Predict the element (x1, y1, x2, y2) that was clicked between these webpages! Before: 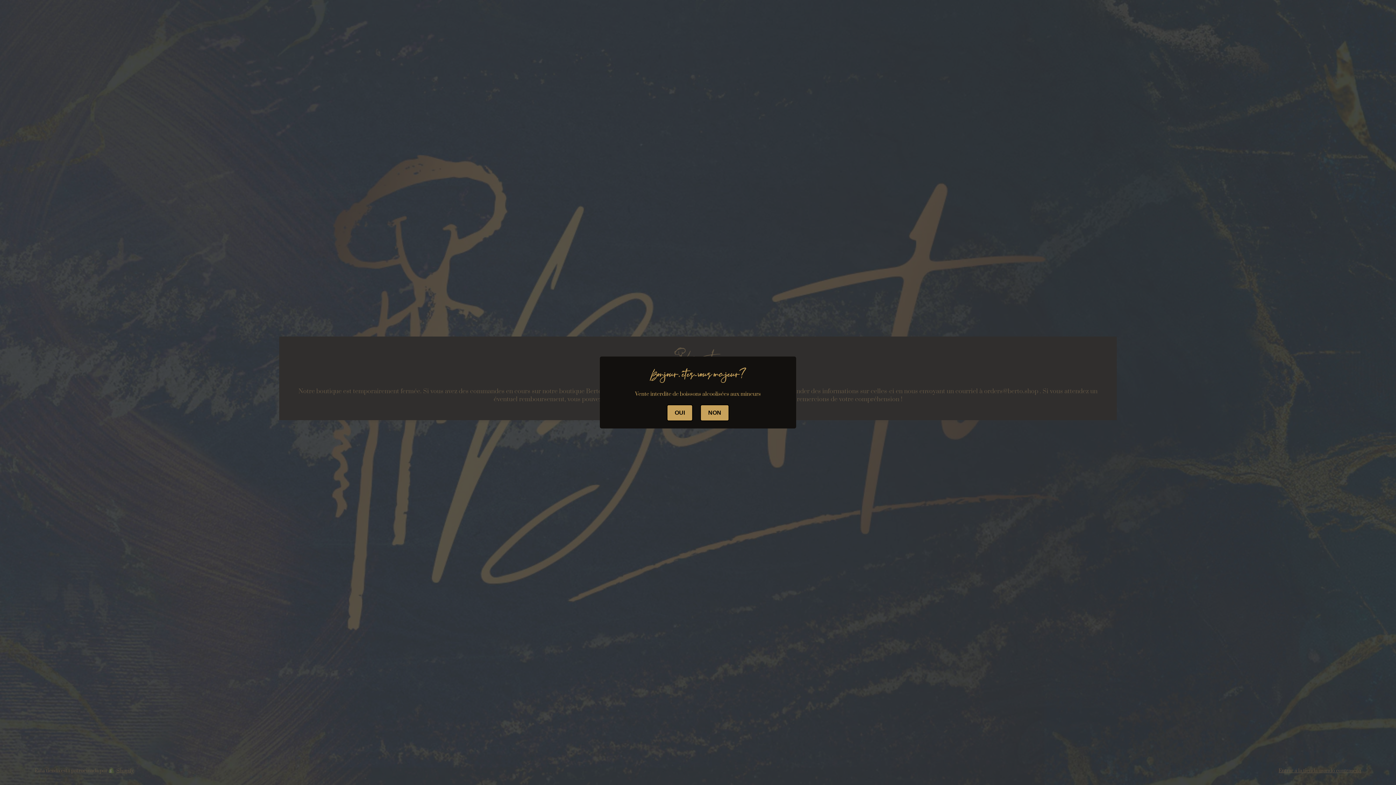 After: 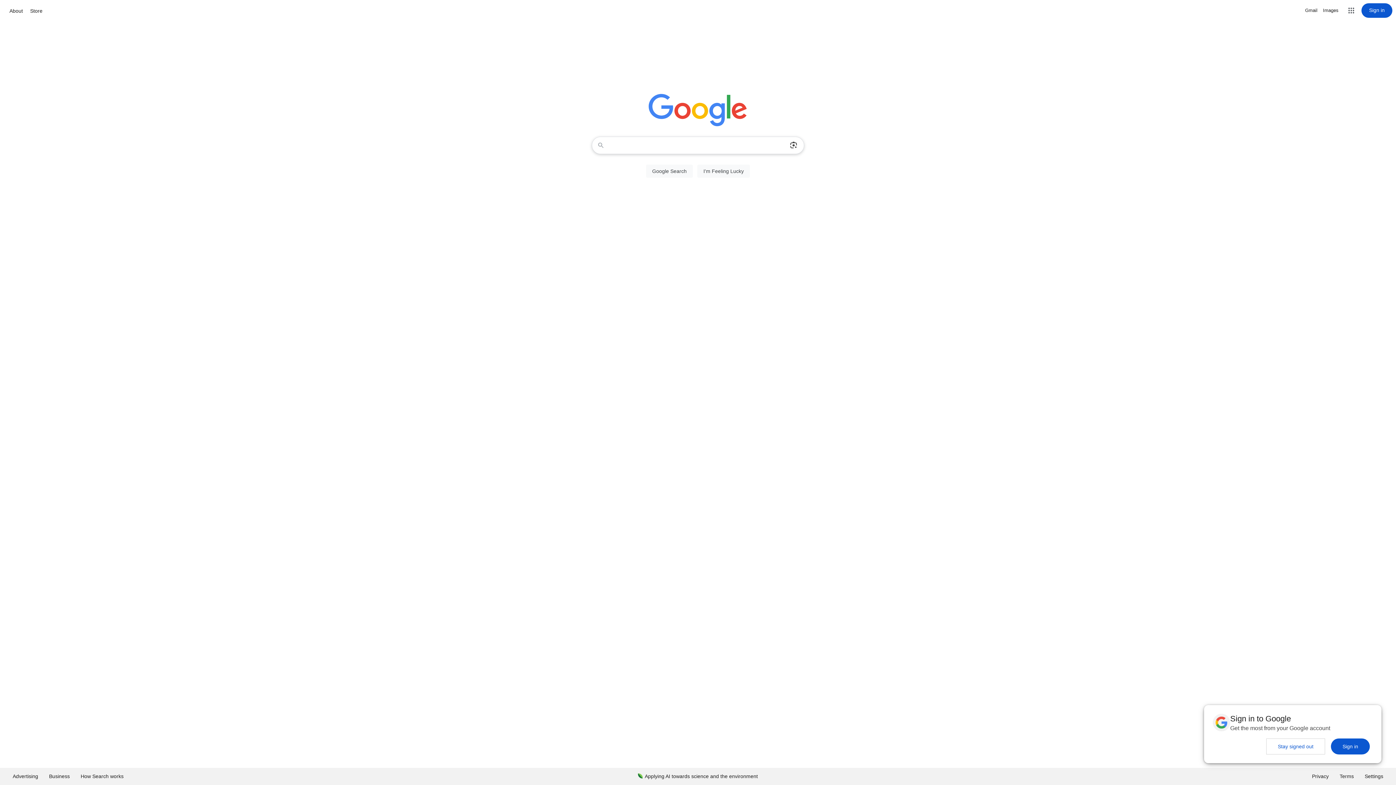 Action: bbox: (700, 404, 729, 421) label: NON